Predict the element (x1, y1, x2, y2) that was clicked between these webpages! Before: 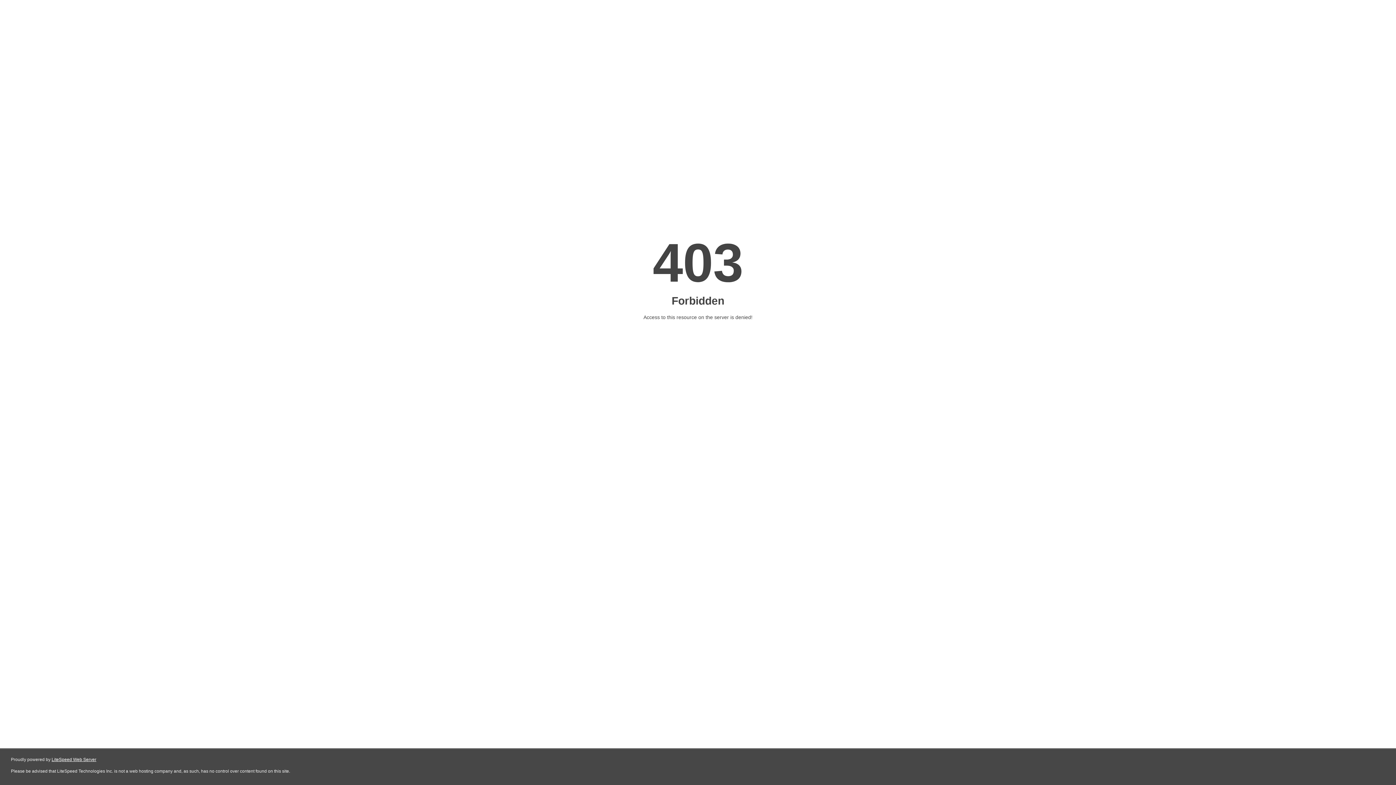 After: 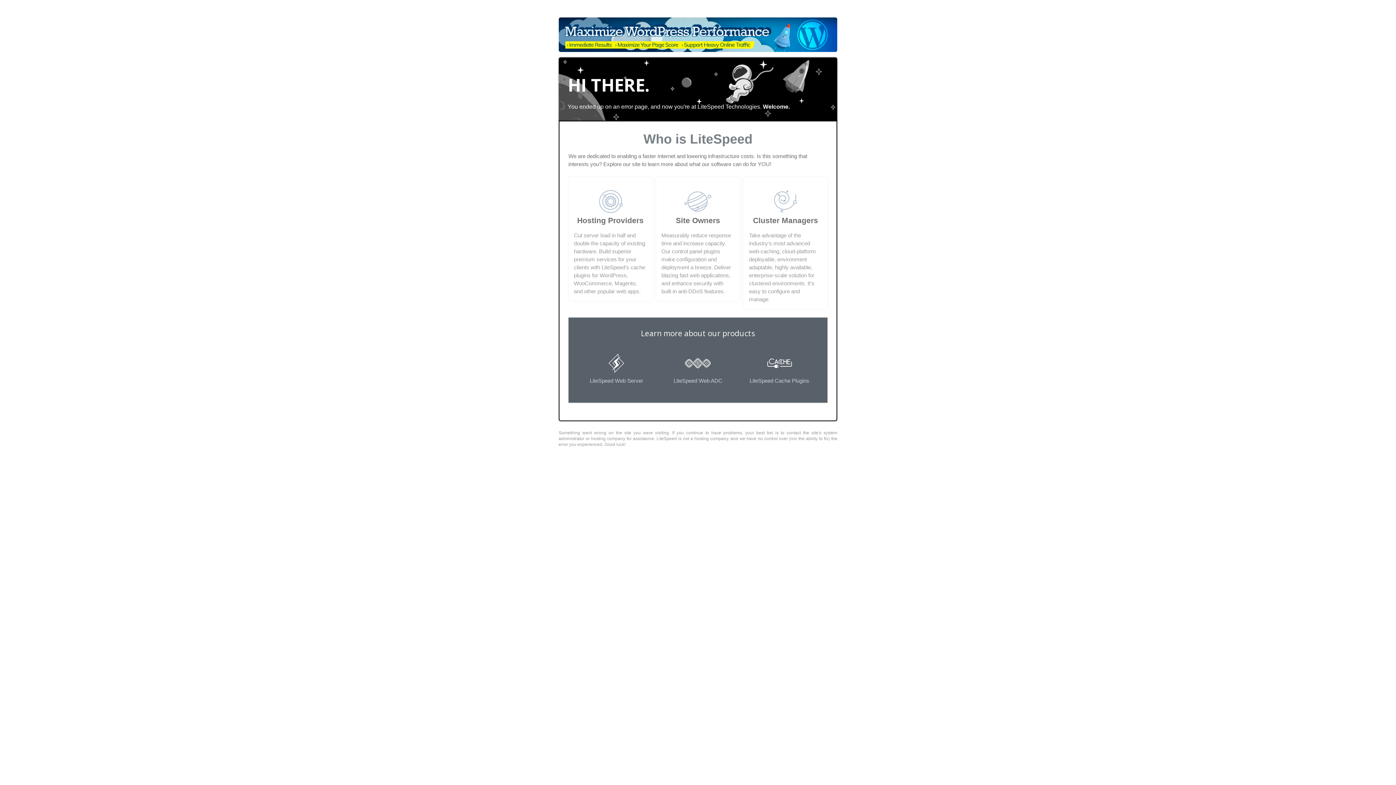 Action: label: LiteSpeed Web Server bbox: (51, 757, 96, 762)